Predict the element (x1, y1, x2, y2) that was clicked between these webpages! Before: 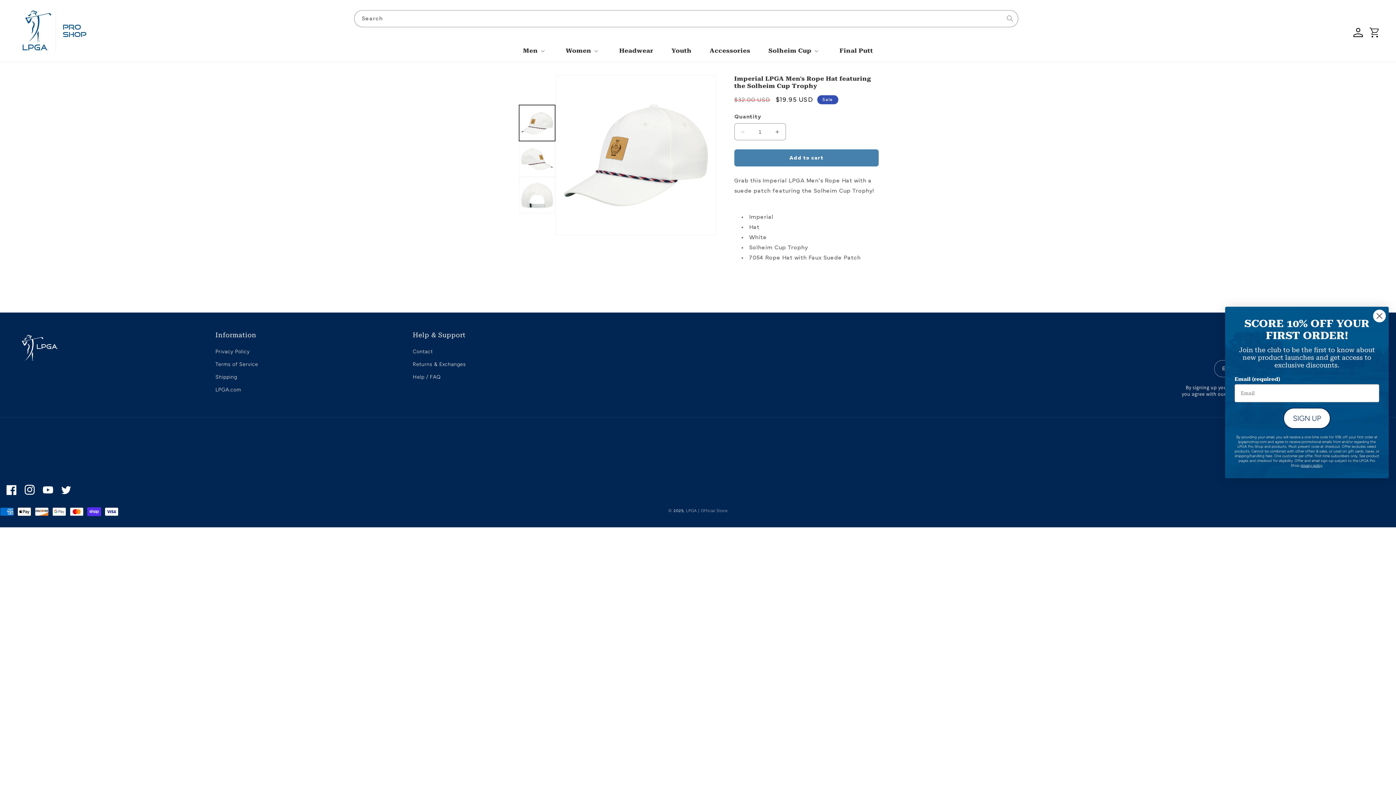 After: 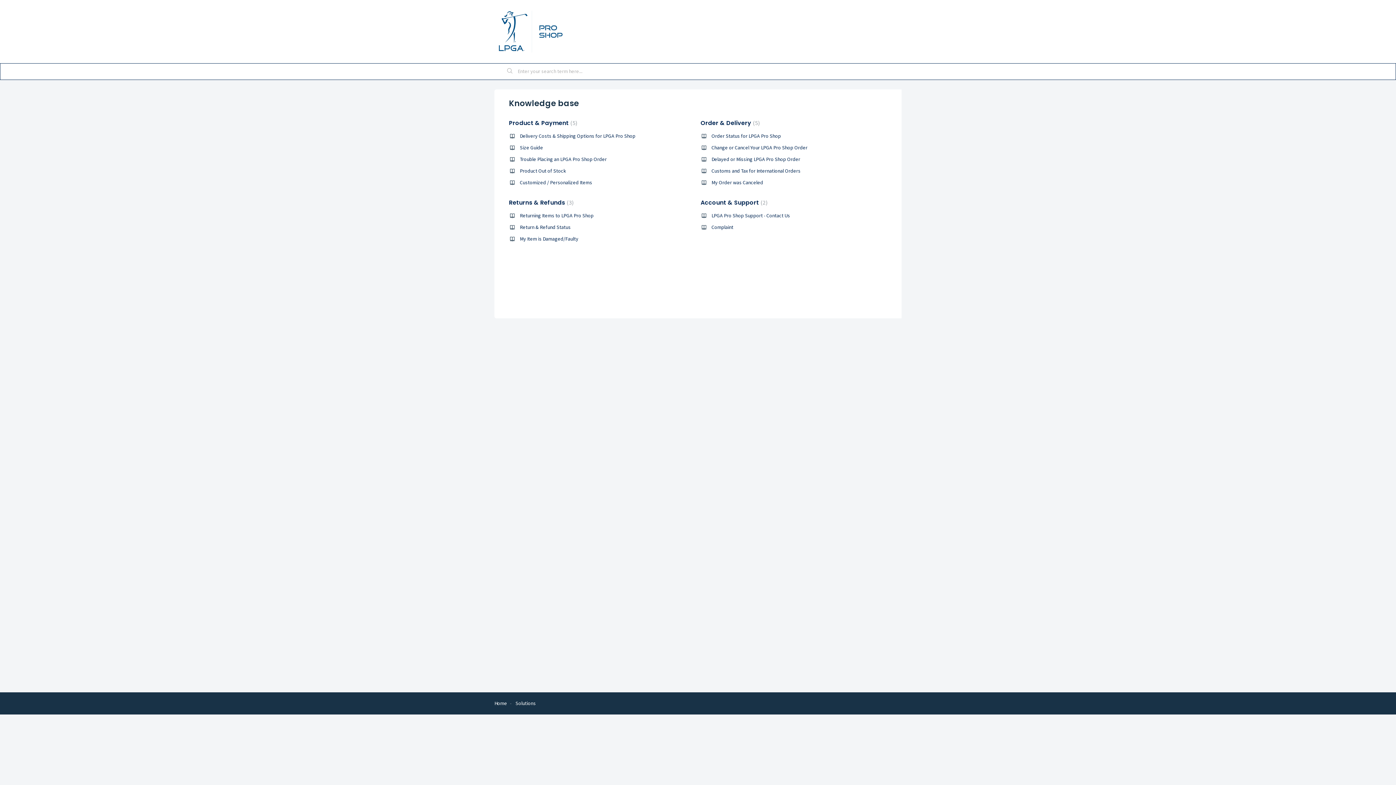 Action: bbox: (412, 370, 440, 383) label: Help / FAQ